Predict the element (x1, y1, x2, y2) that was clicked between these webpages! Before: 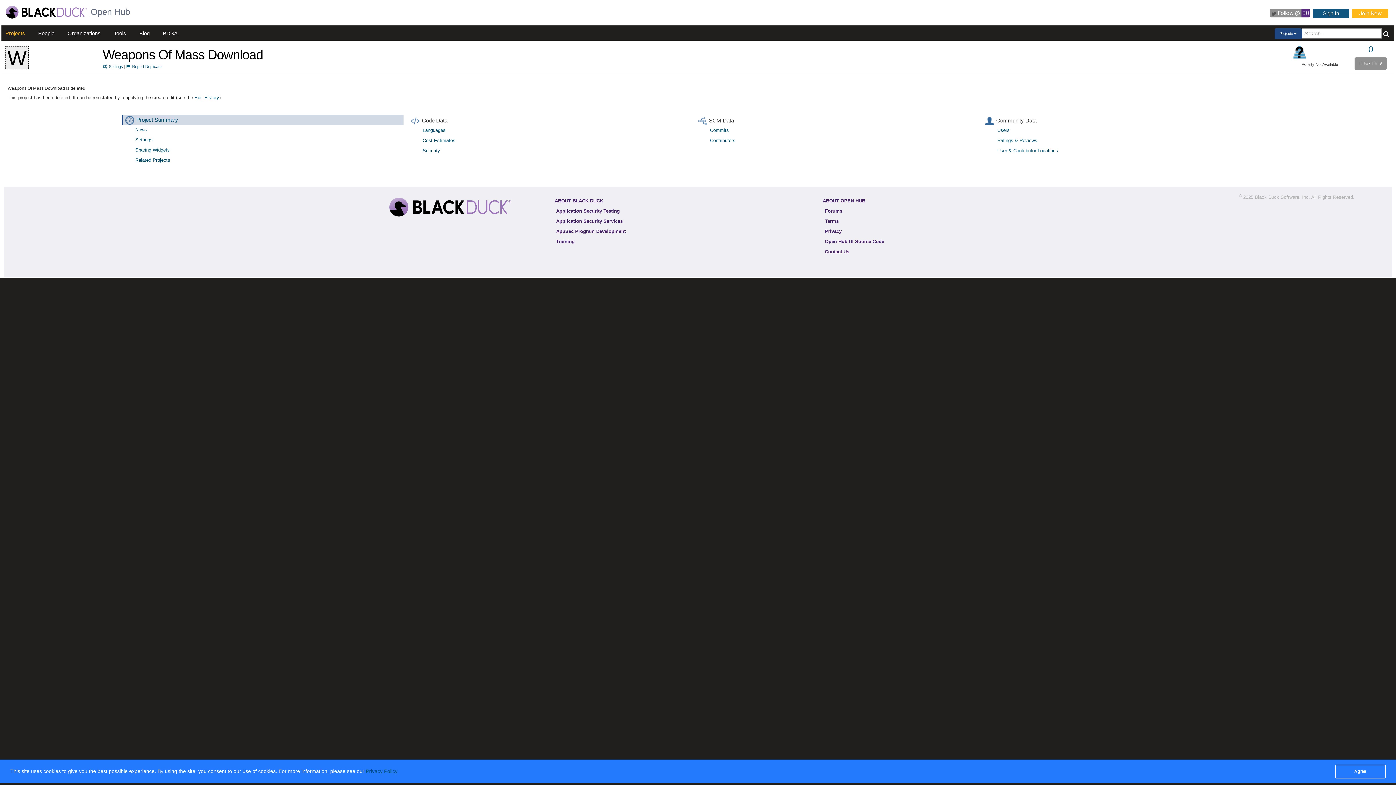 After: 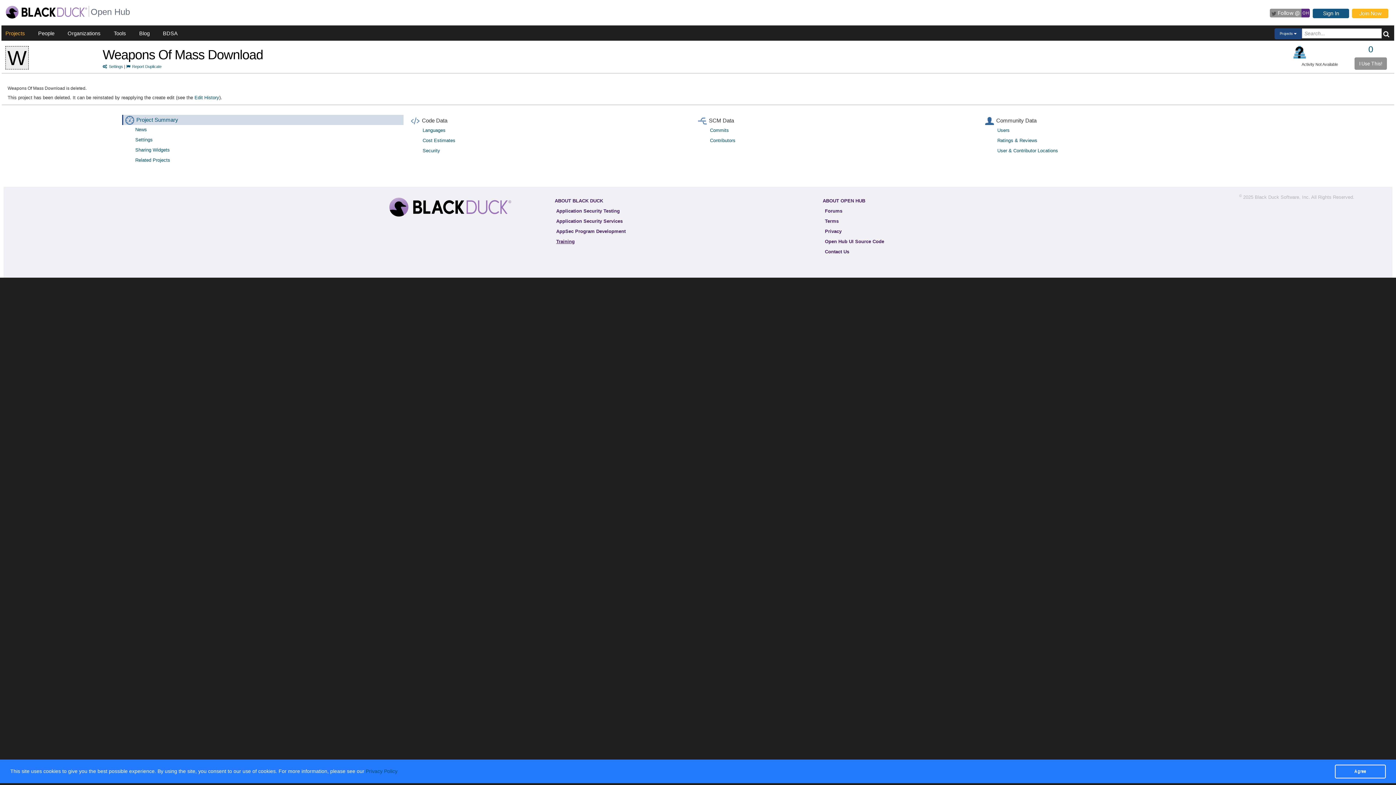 Action: label: Training bbox: (554, 237, 576, 245)